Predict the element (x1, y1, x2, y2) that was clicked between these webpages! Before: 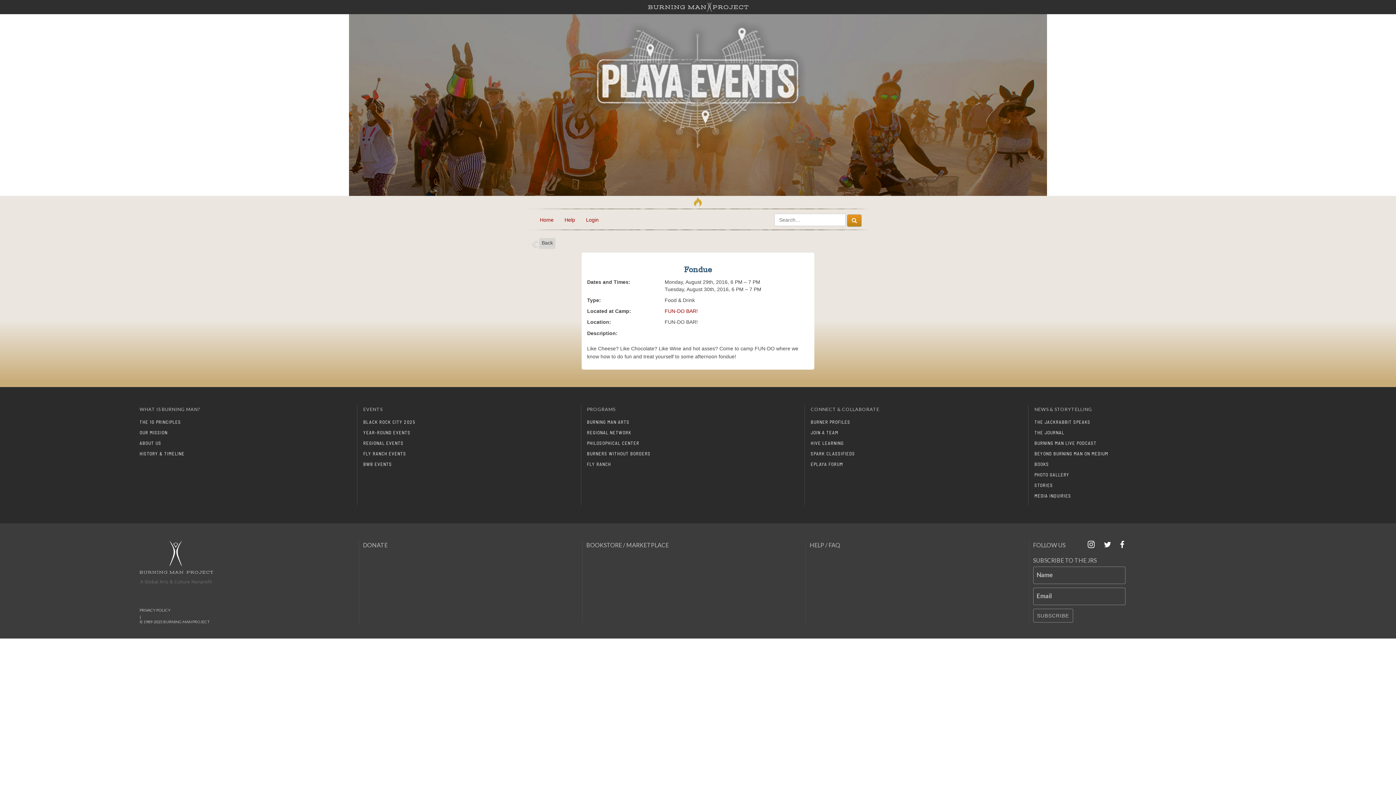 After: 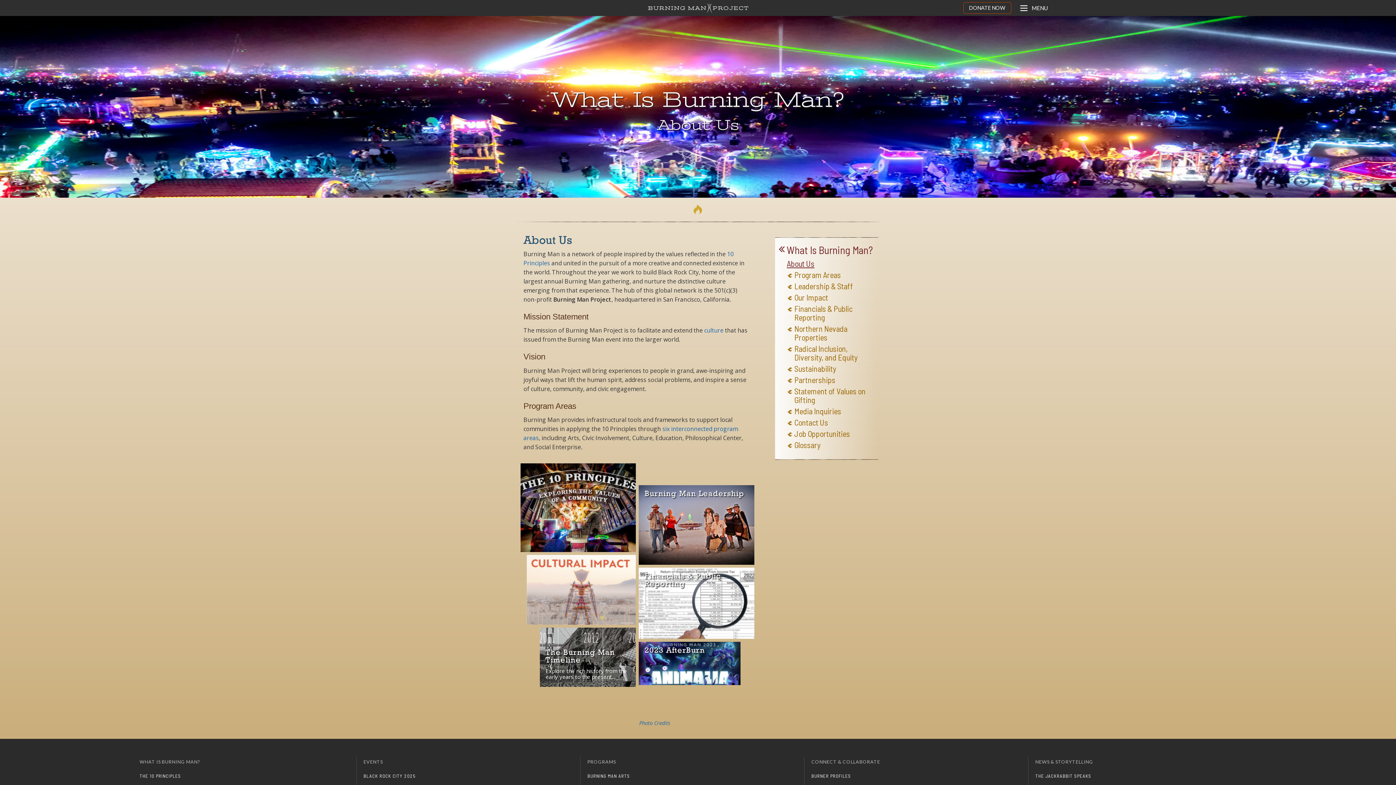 Action: label: ABOUT US bbox: (139, 438, 353, 448)